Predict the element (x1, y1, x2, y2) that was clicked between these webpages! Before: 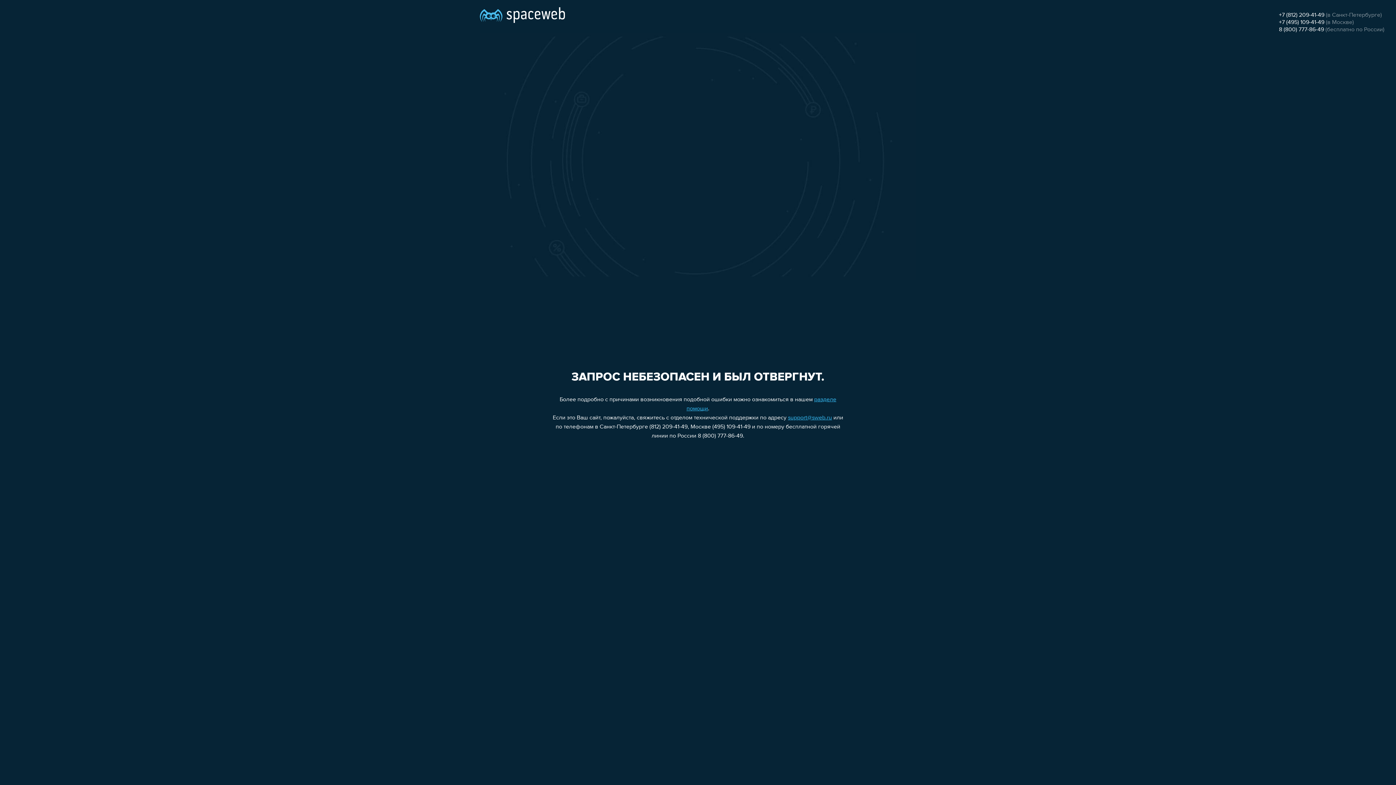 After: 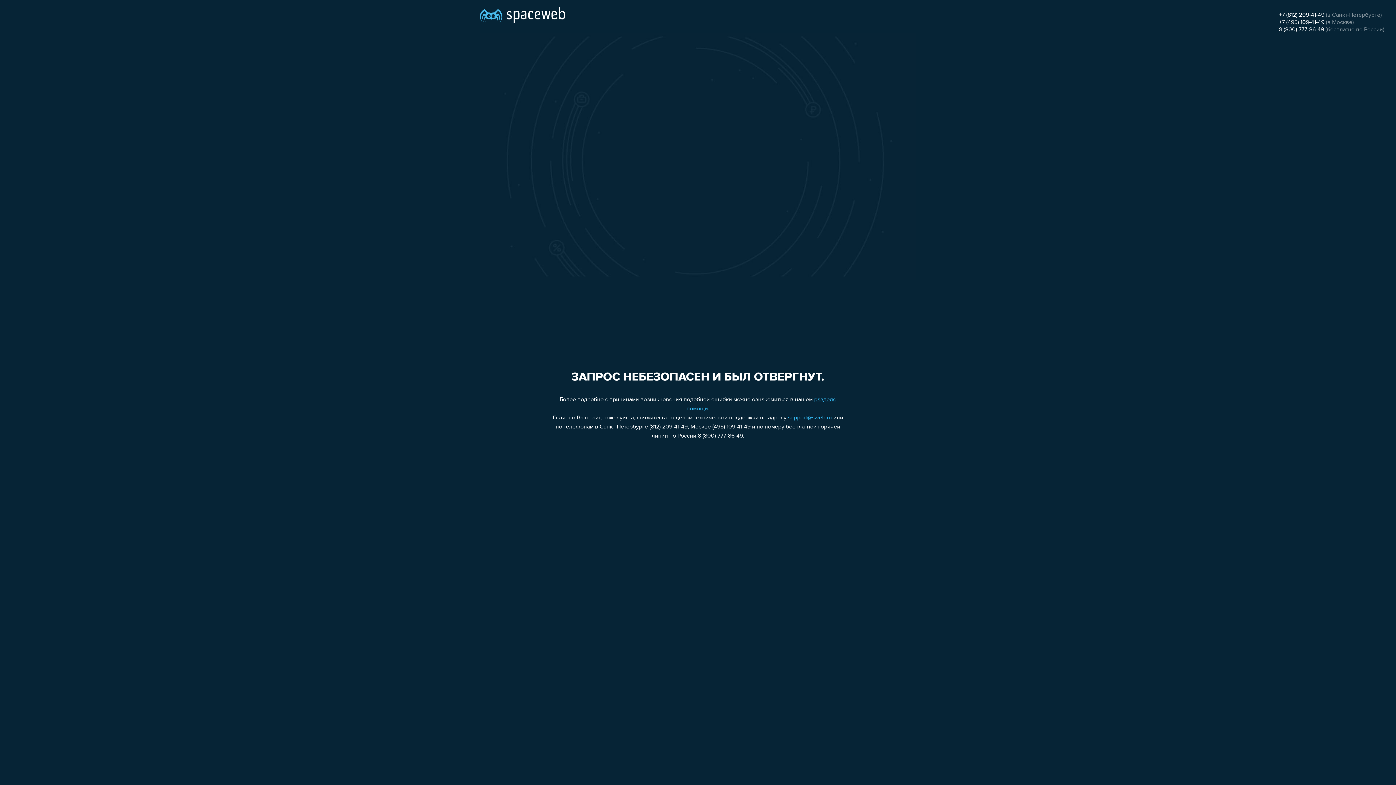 Action: label: +7 (812) 209-41-49 bbox: (1279, 12, 1324, 18)